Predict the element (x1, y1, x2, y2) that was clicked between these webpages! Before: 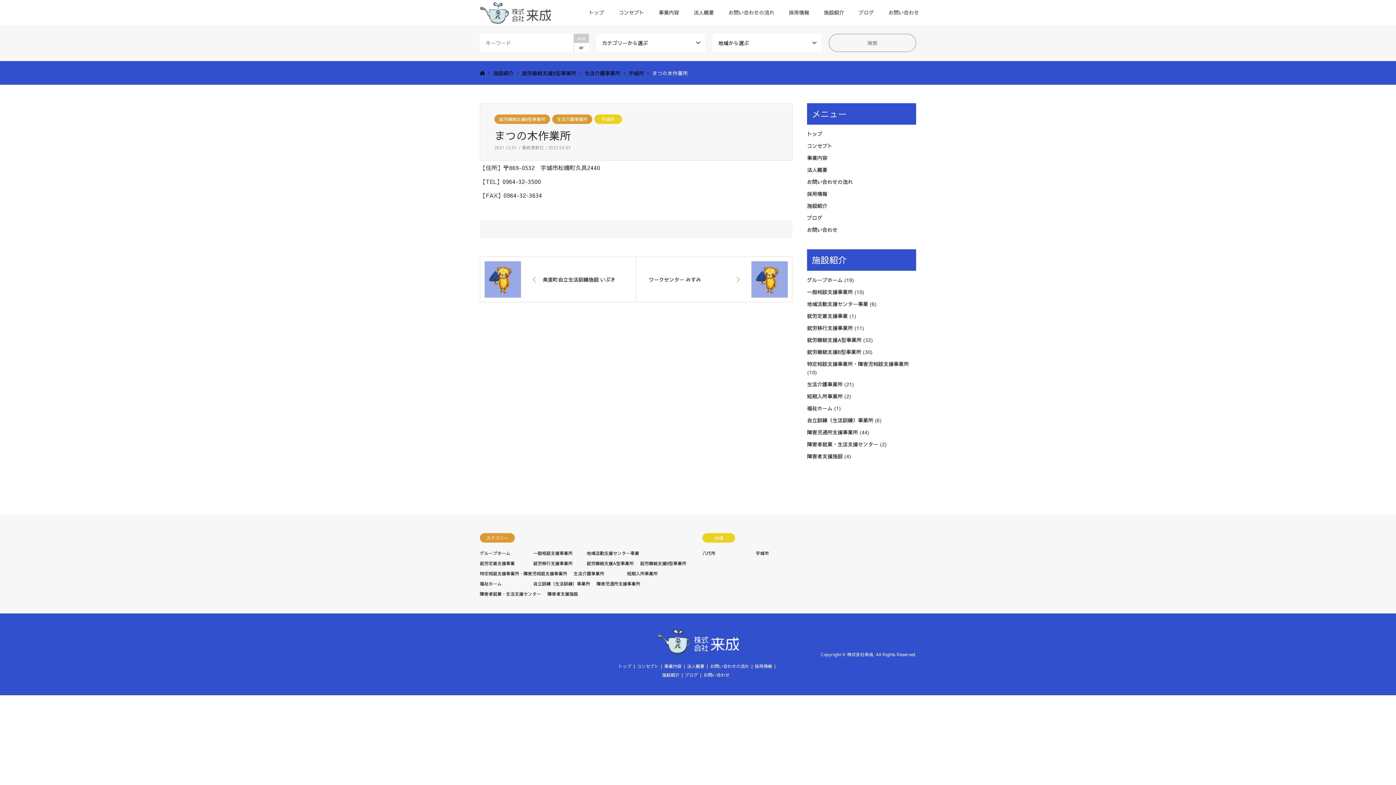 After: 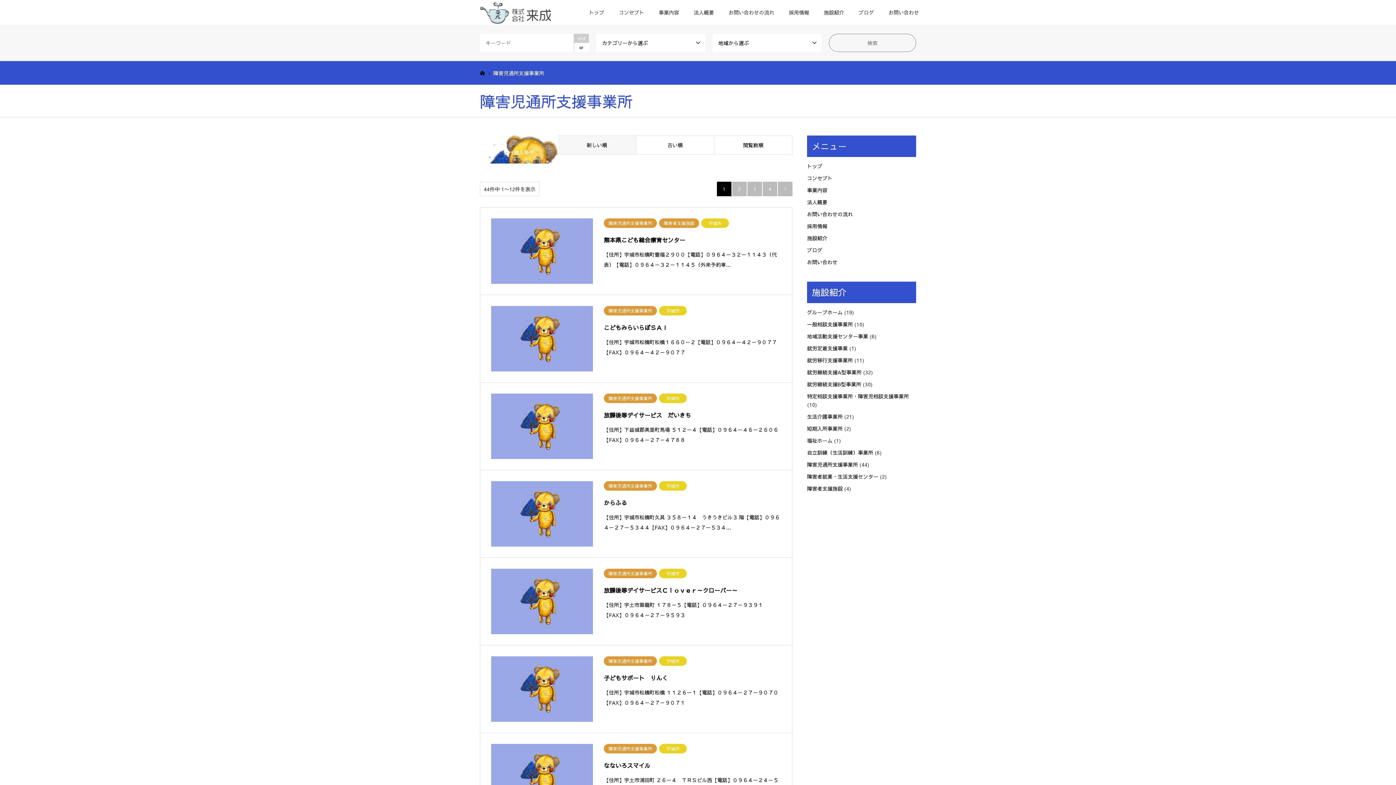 Action: label: 障害児通所支援事業所 bbox: (807, 428, 858, 436)